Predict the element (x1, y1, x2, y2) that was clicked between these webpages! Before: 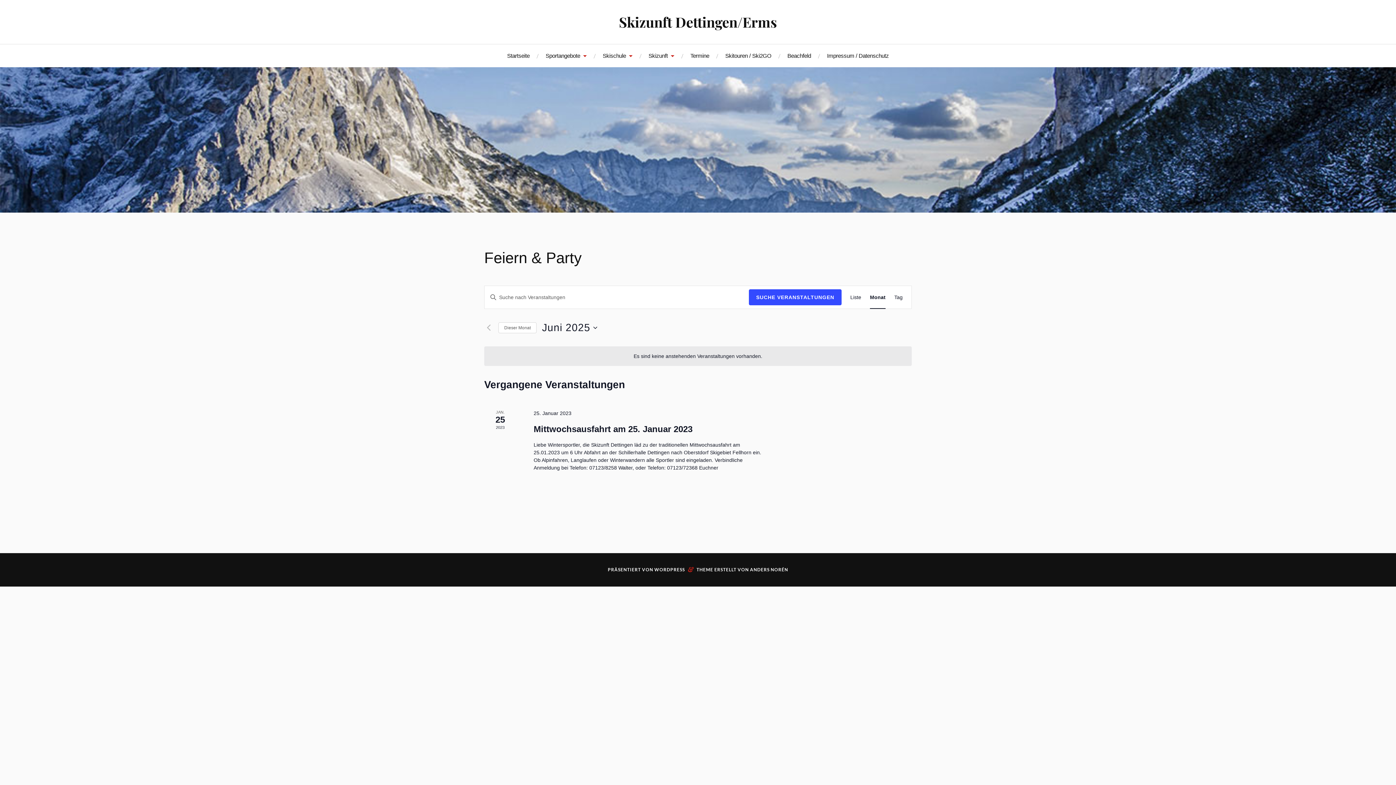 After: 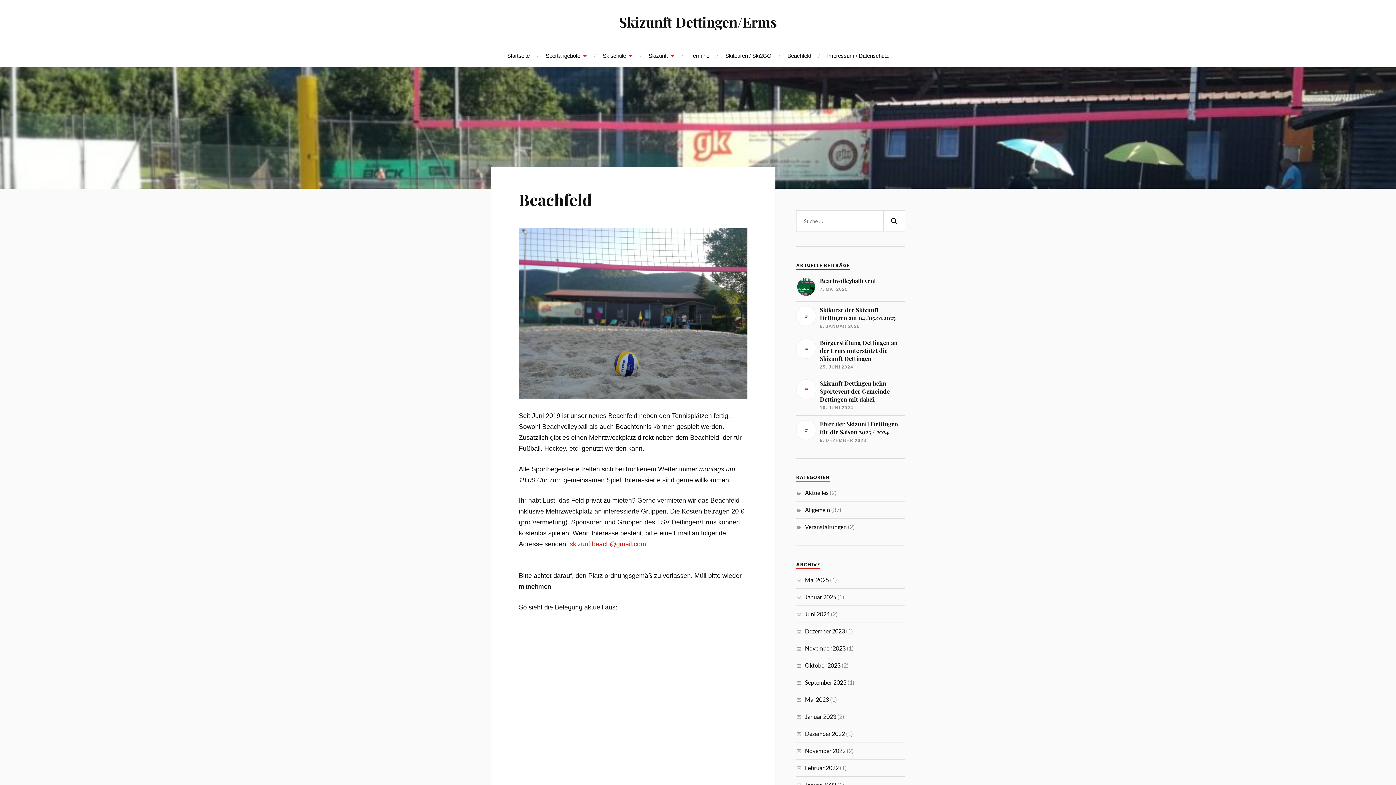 Action: label: Beachfeld bbox: (787, 44, 811, 67)